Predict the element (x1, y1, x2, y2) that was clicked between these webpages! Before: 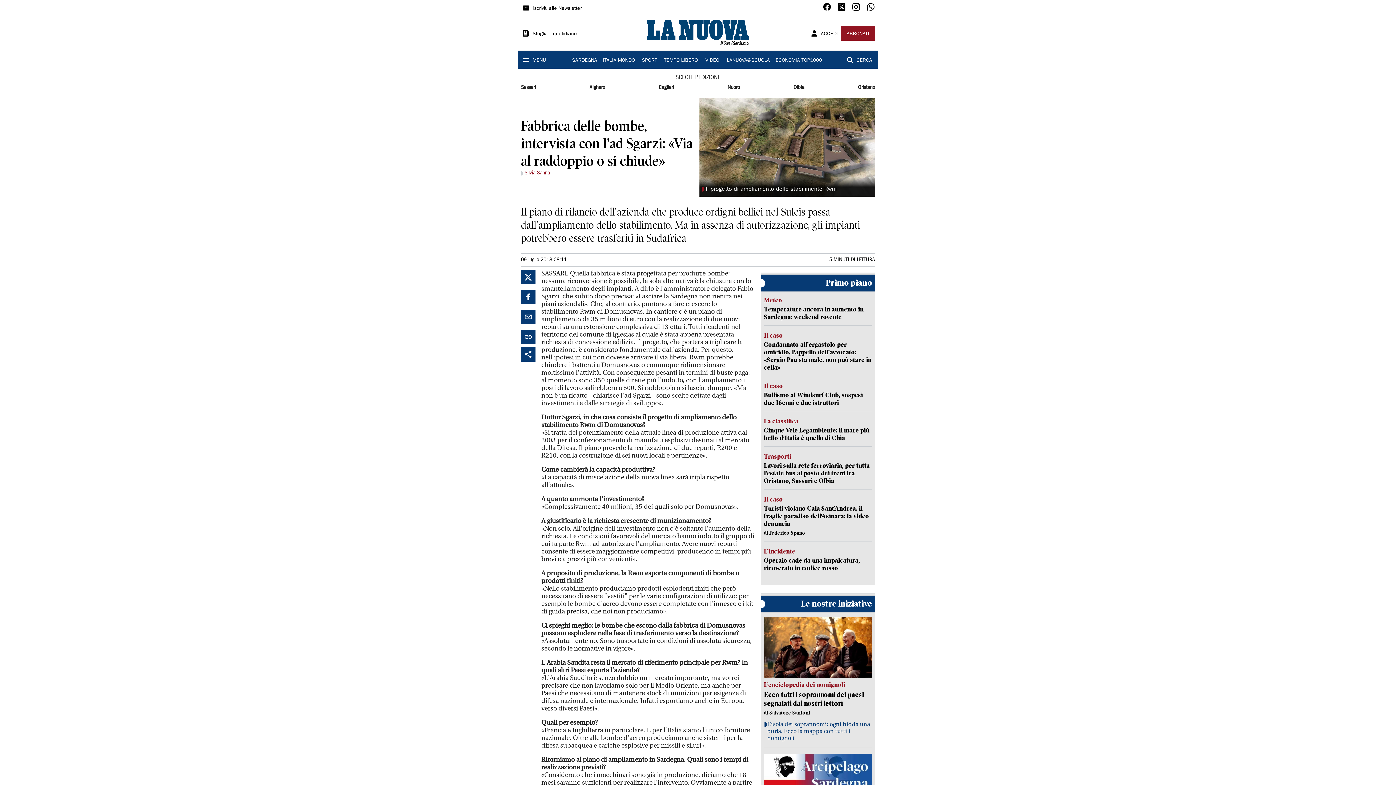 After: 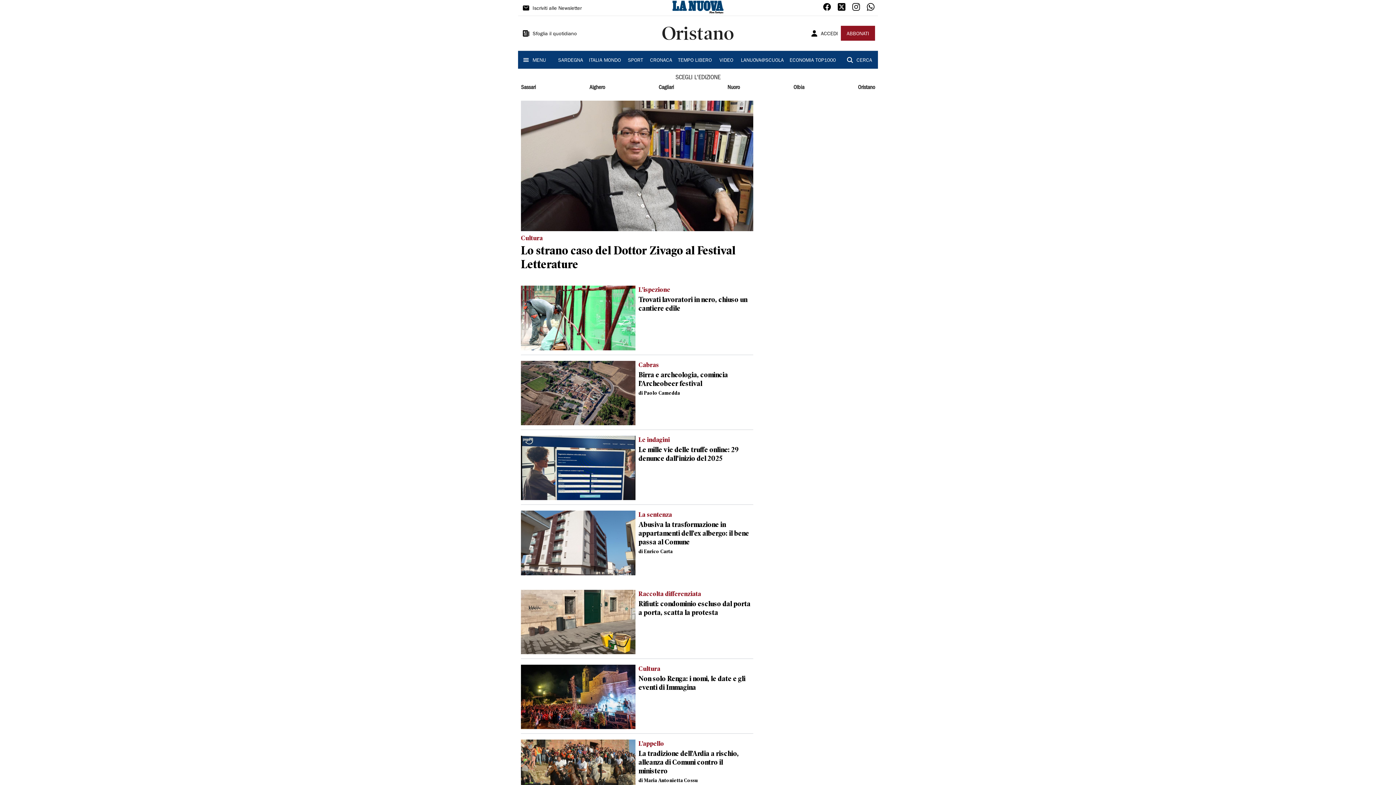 Action: bbox: (858, 83, 875, 92) label: Oristano